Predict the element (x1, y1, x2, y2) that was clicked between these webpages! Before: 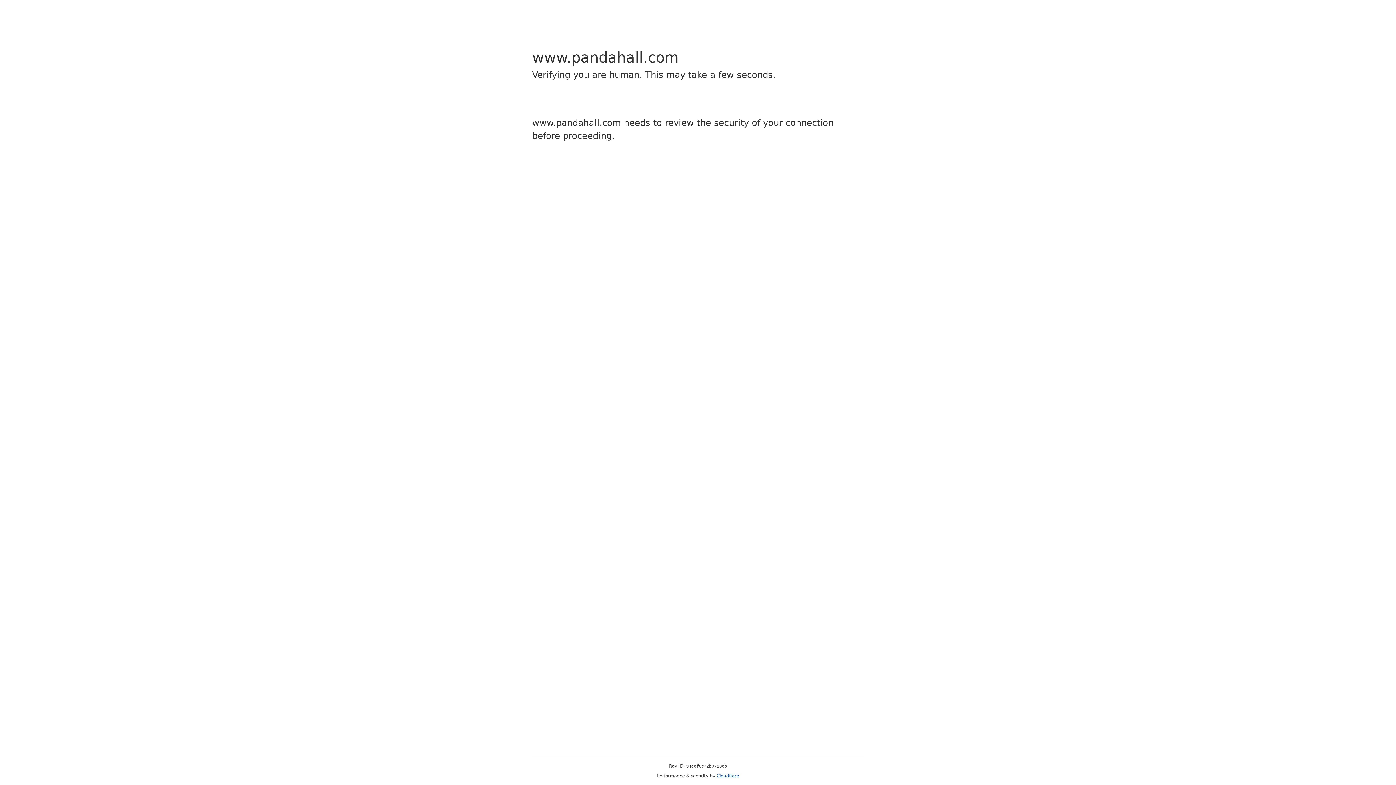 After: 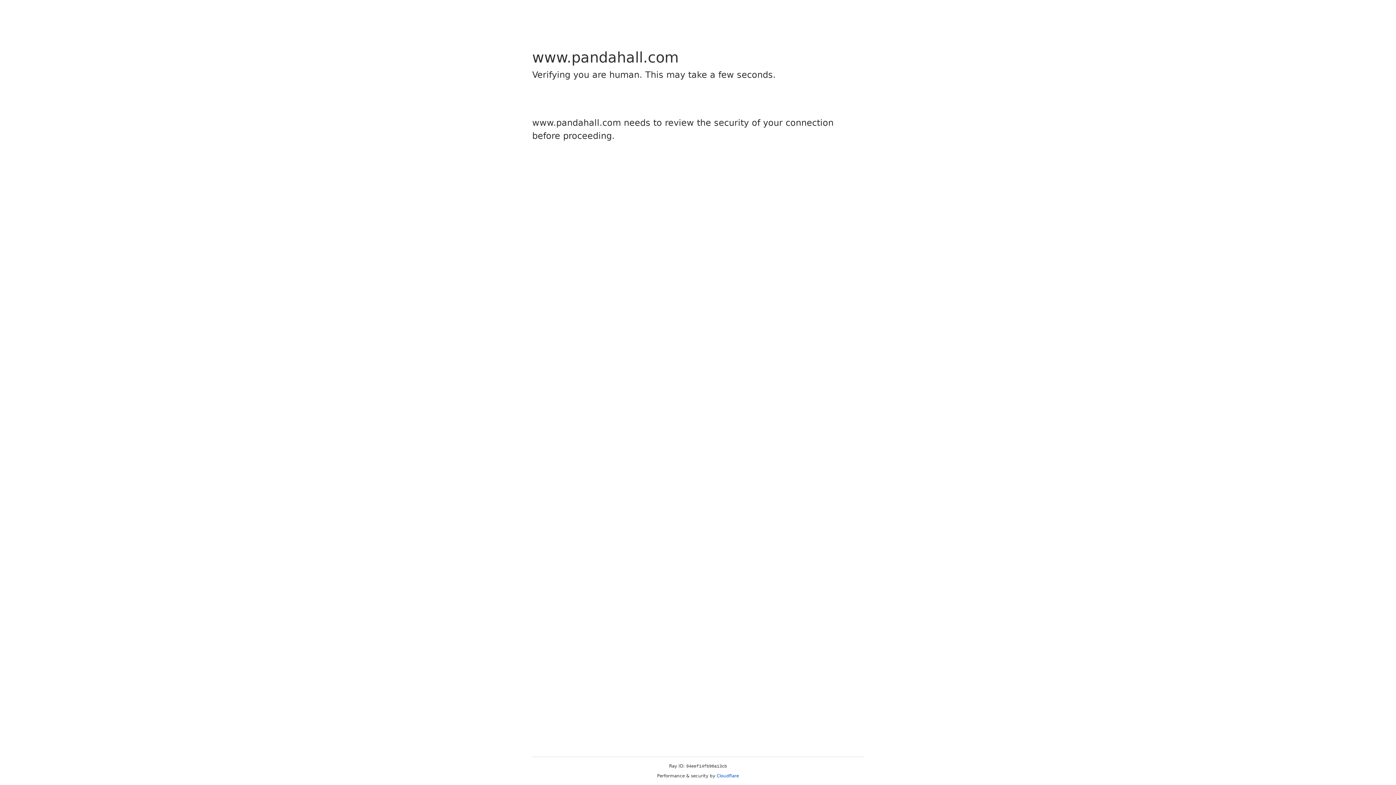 Action: bbox: (716, 773, 739, 778) label: Cloudflare